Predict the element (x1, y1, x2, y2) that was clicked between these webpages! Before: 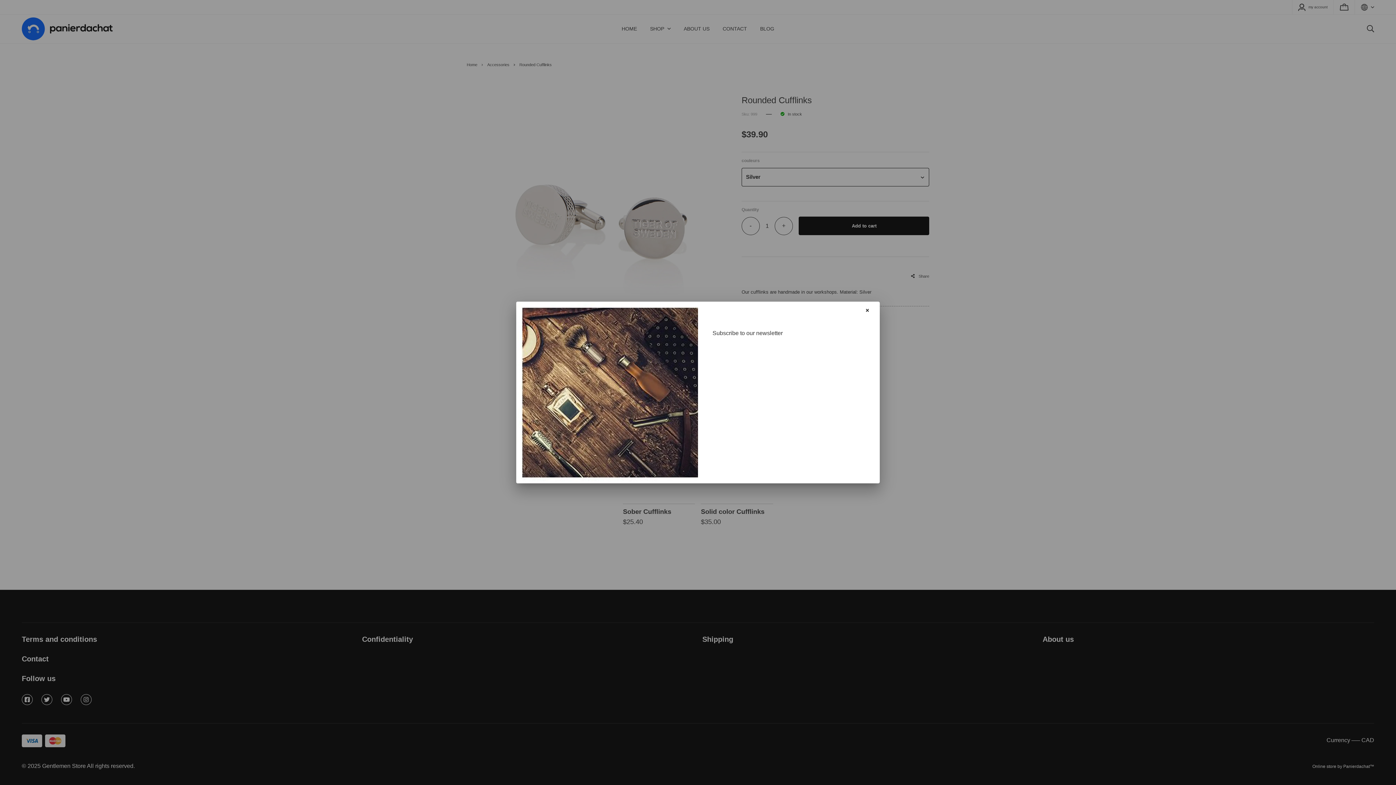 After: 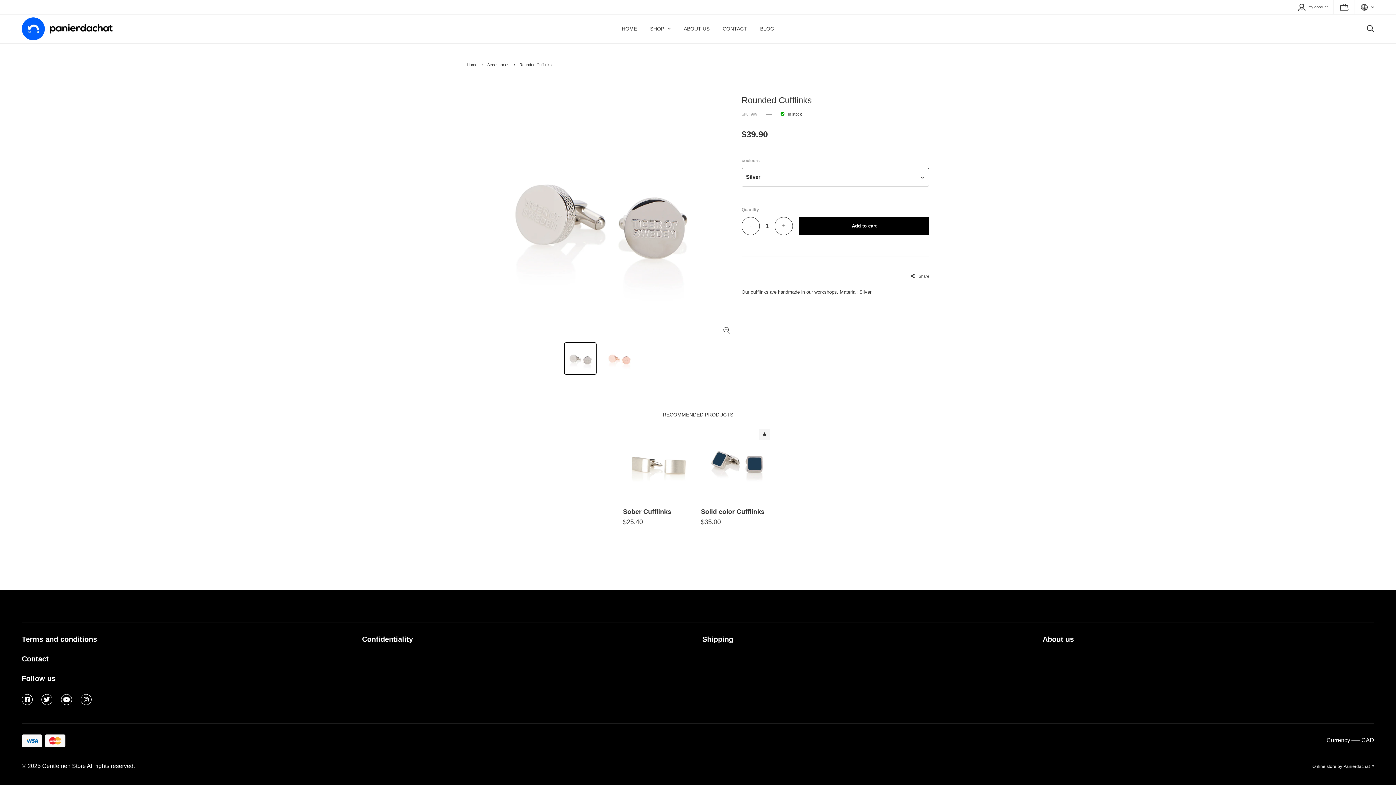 Action: bbox: (862, 305, 872, 315)